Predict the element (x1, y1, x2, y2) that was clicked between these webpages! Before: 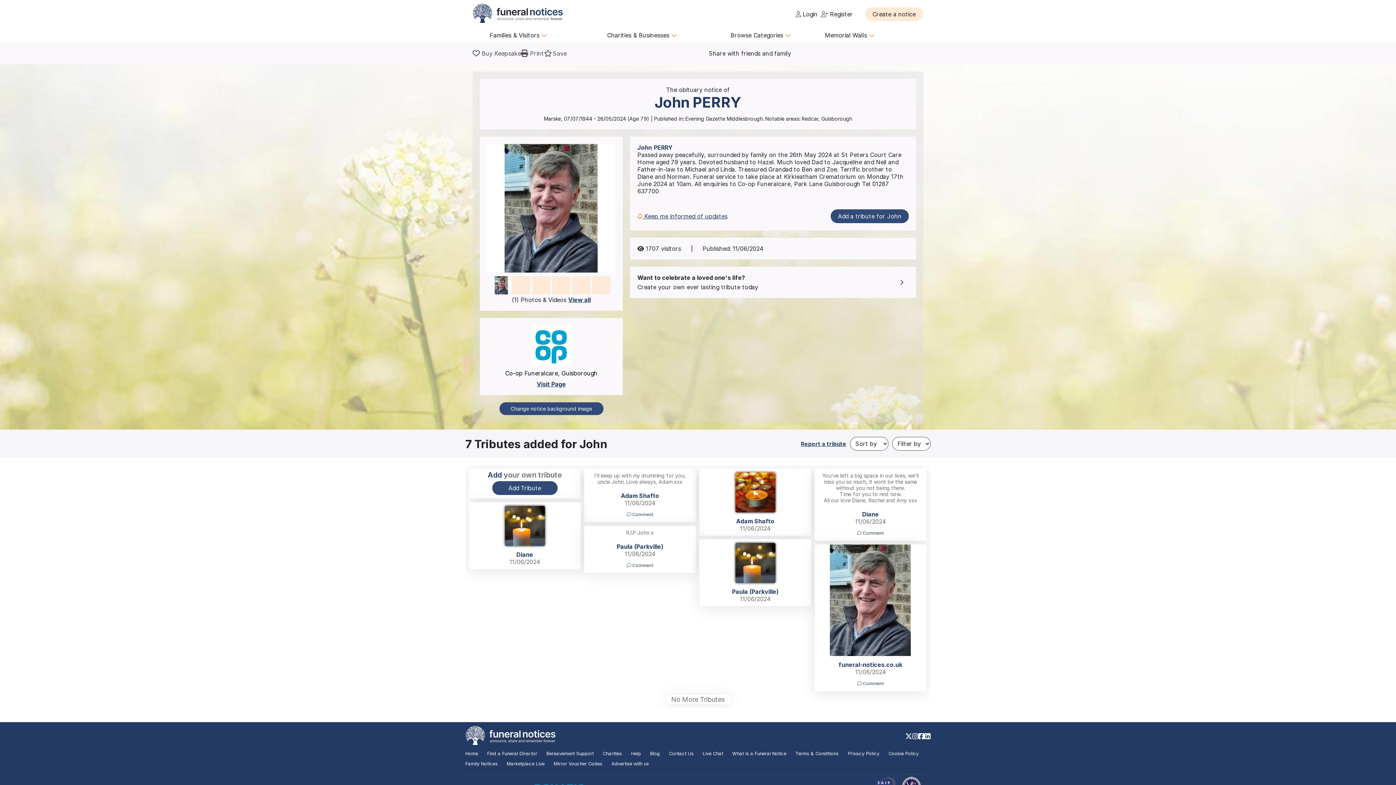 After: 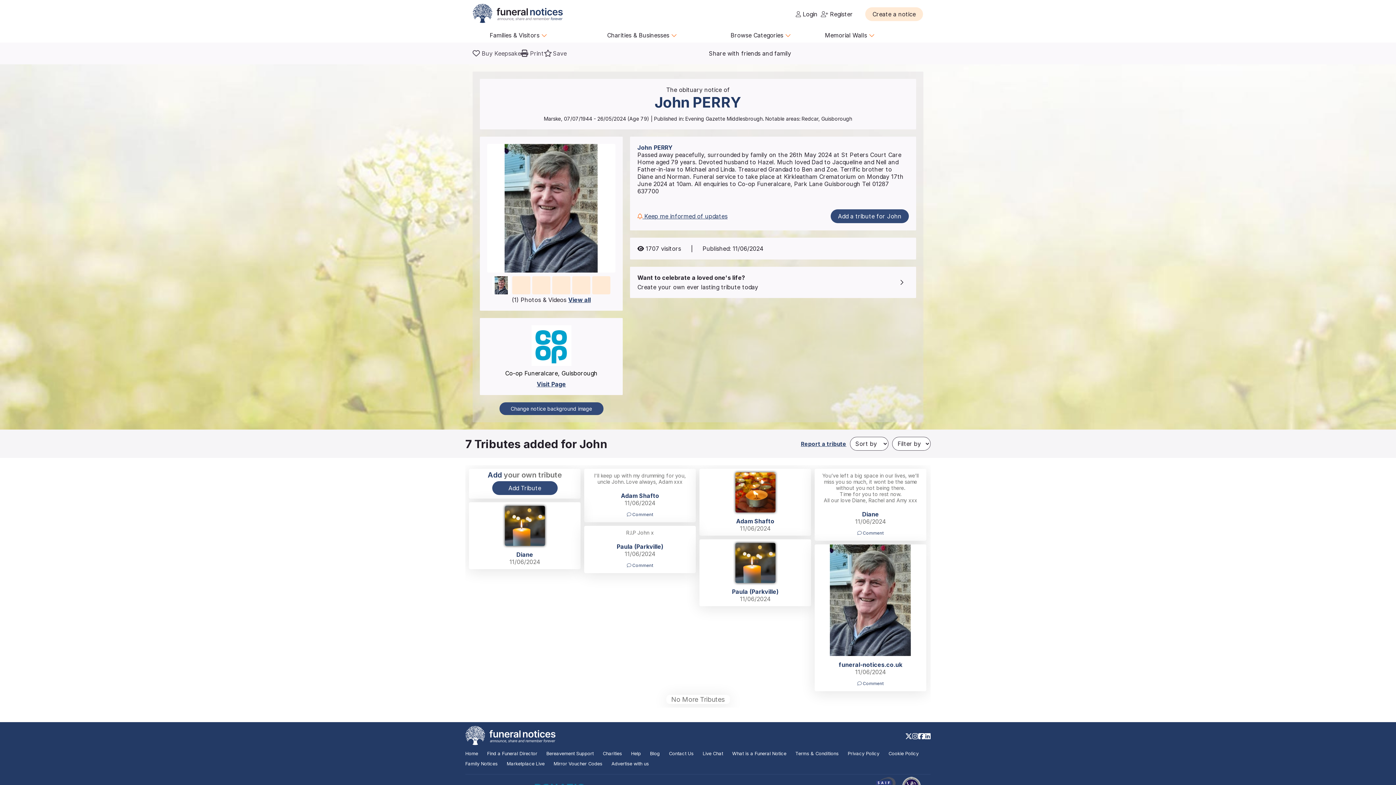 Action: label: Family Notices bbox: (465, 761, 497, 766)